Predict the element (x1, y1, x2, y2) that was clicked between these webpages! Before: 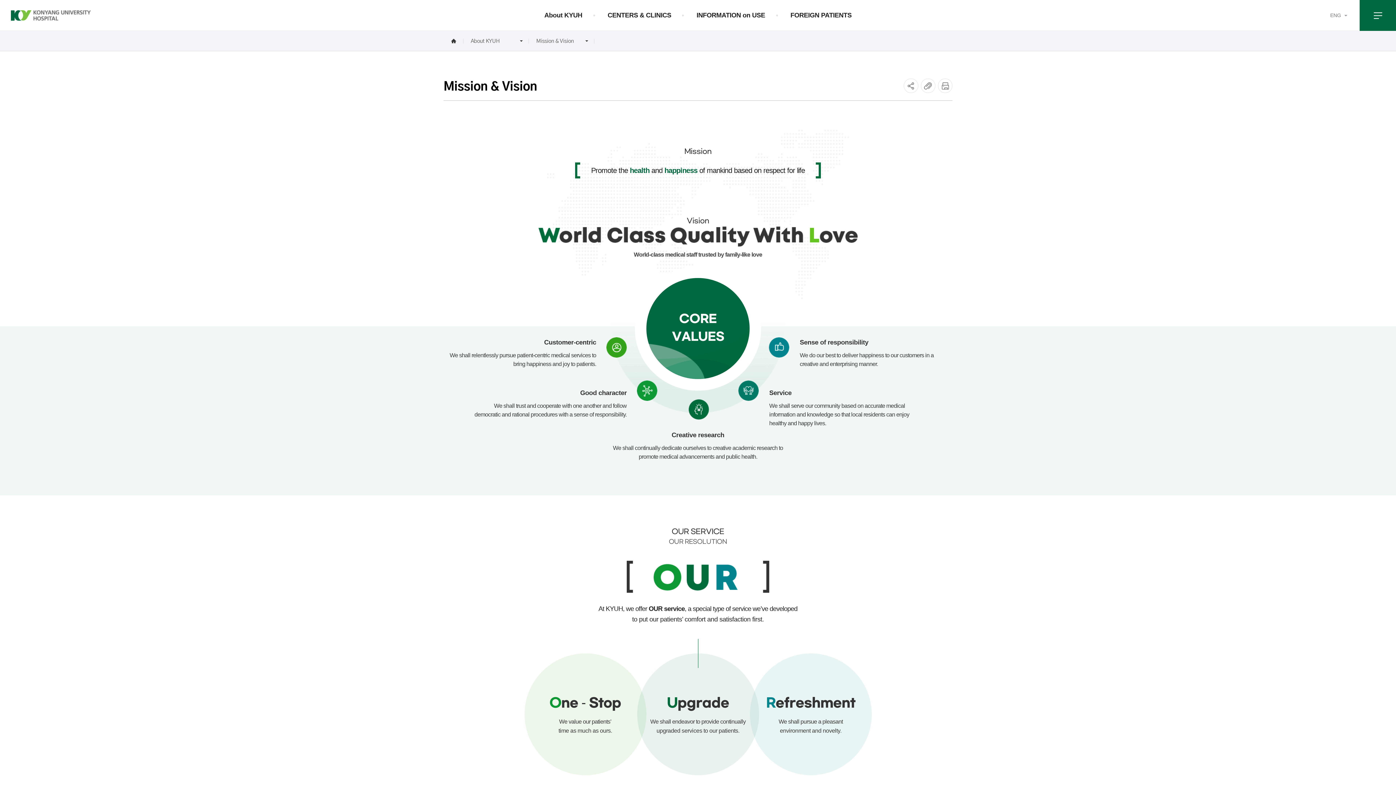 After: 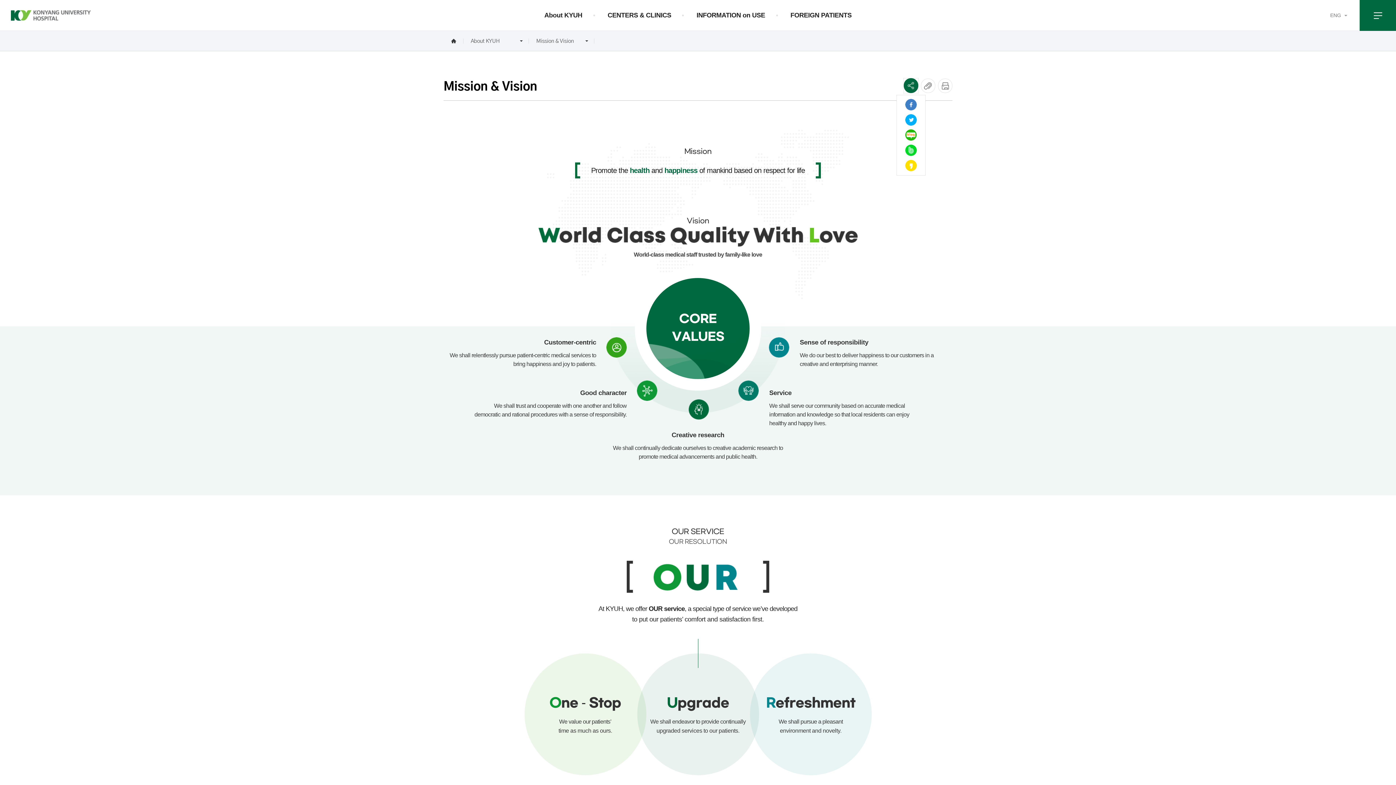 Action: bbox: (904, 78, 918, 93) label: SNS공유 열림버튼